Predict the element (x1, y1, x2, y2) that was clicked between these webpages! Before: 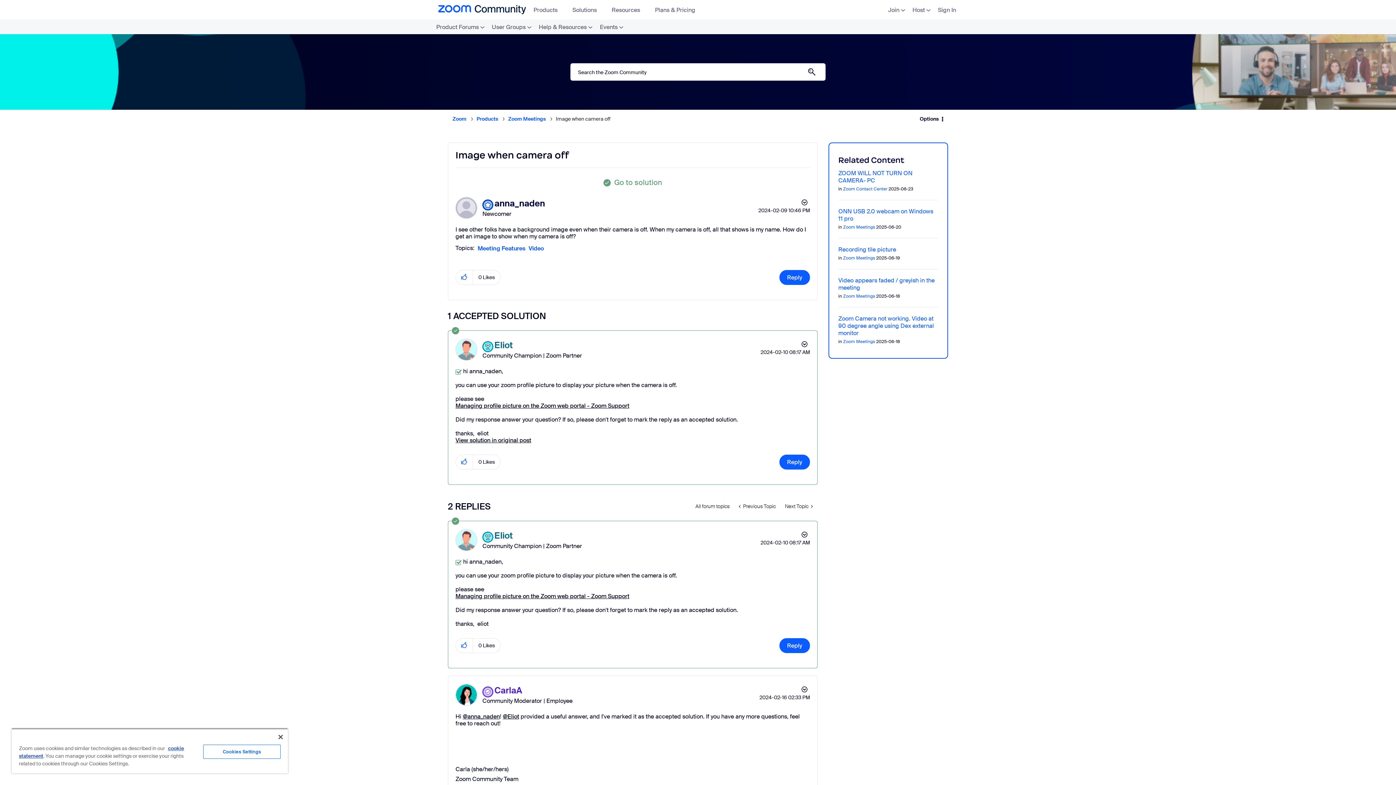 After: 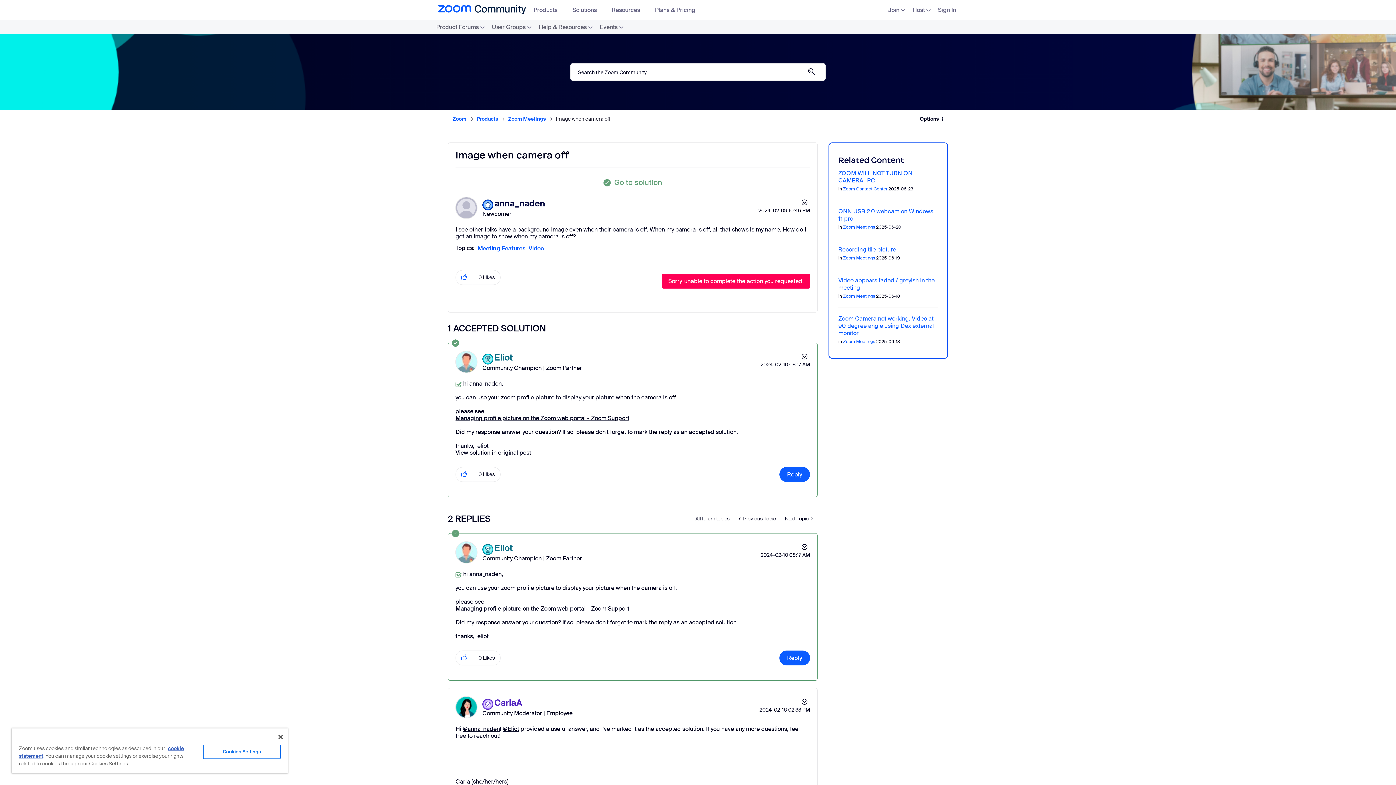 Action: label: Reply to Image when camera off post bbox: (779, 270, 810, 285)